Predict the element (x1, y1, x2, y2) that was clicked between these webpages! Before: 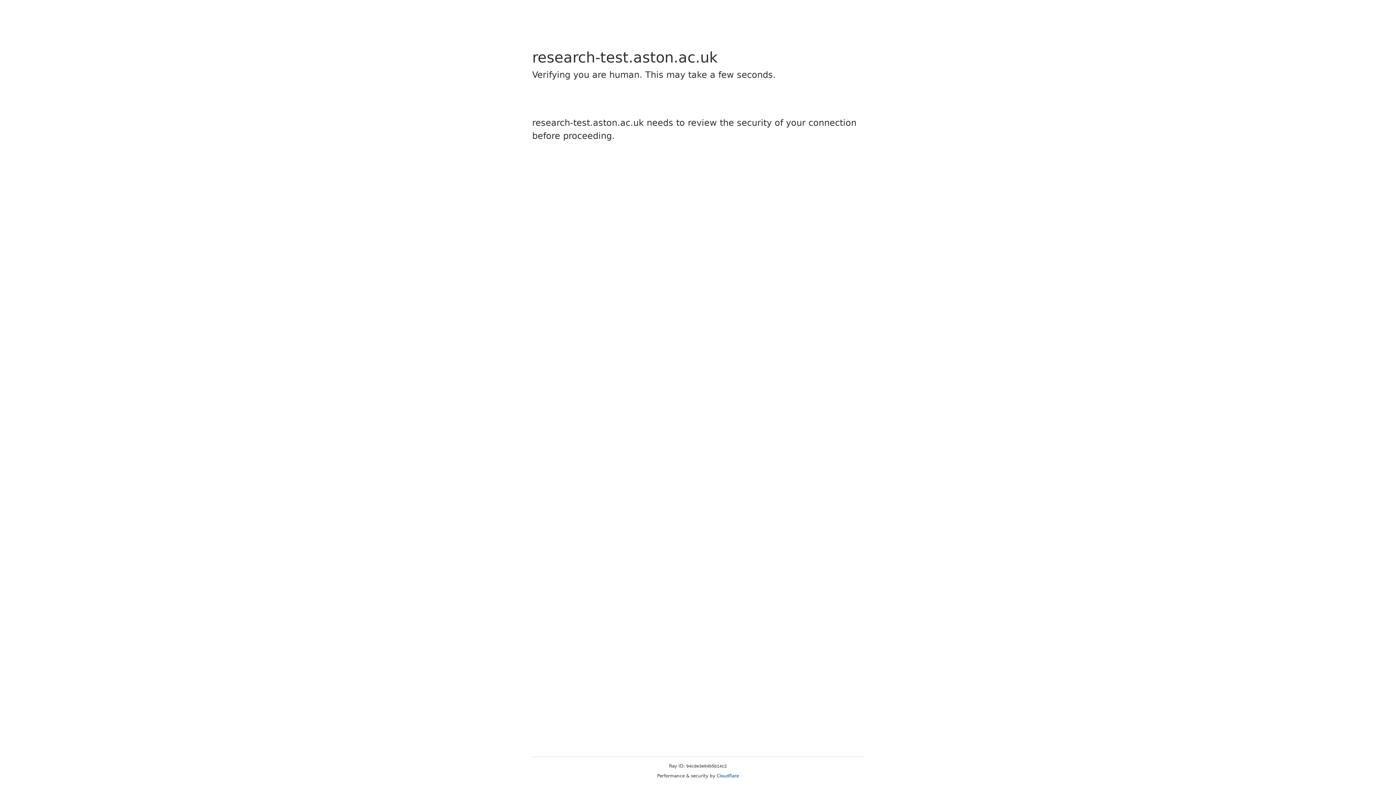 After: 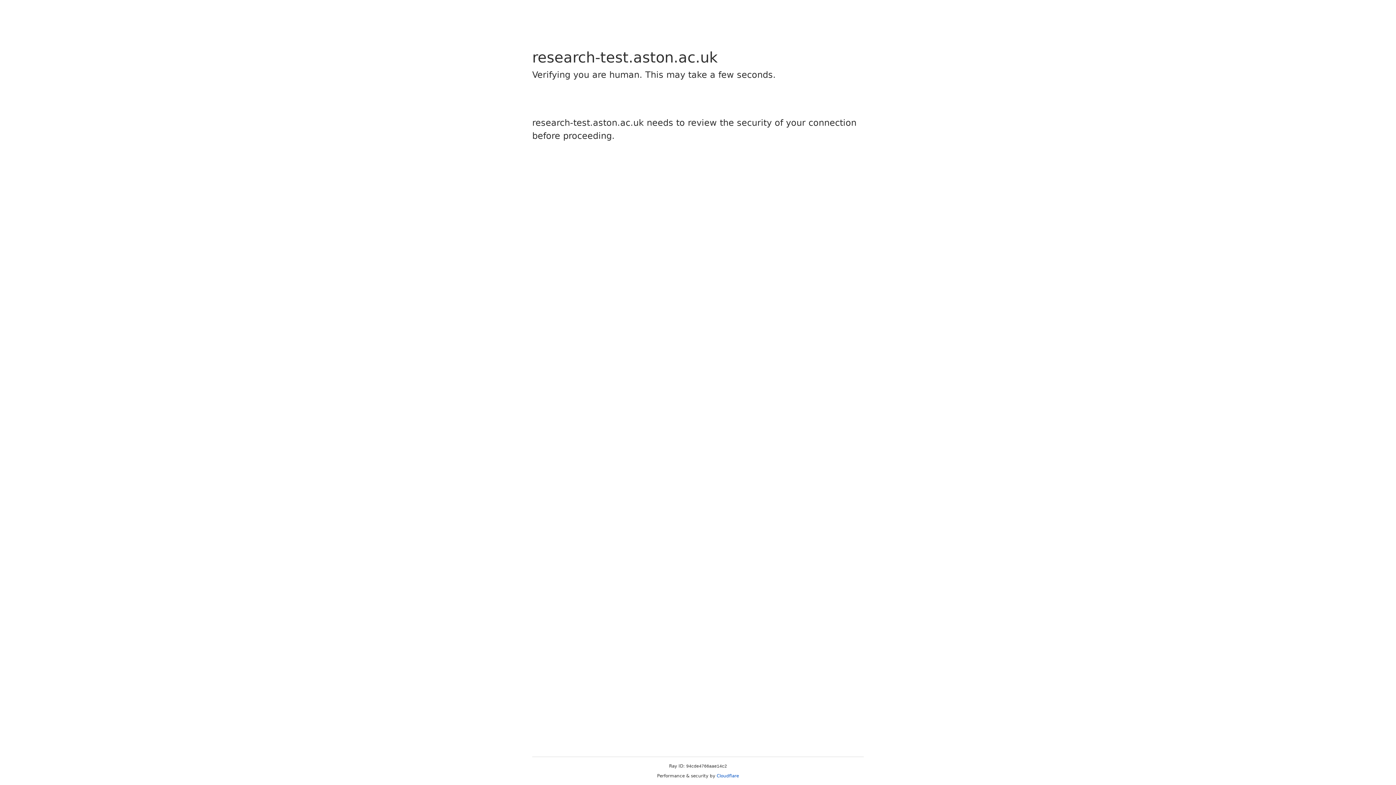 Action: label: Cloudflare bbox: (716, 773, 739, 778)